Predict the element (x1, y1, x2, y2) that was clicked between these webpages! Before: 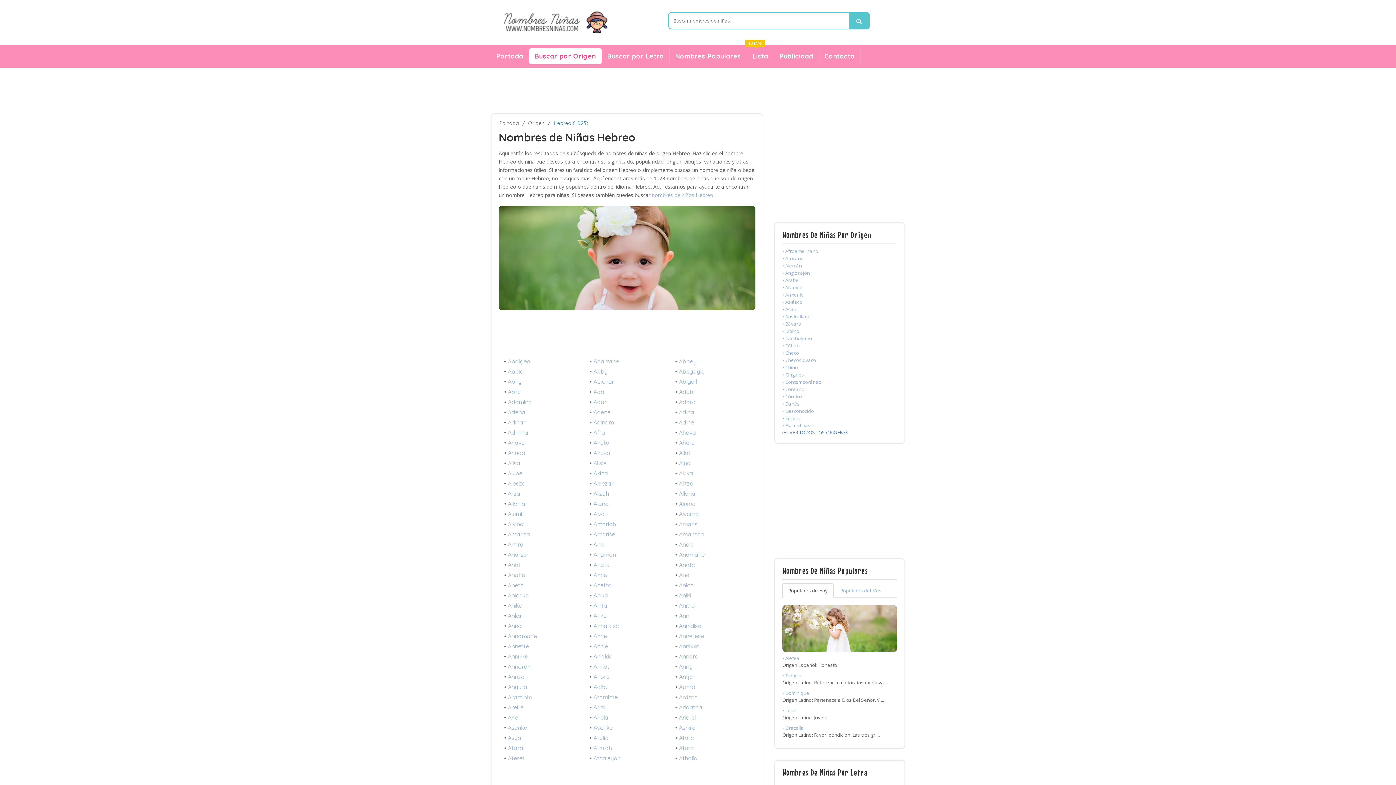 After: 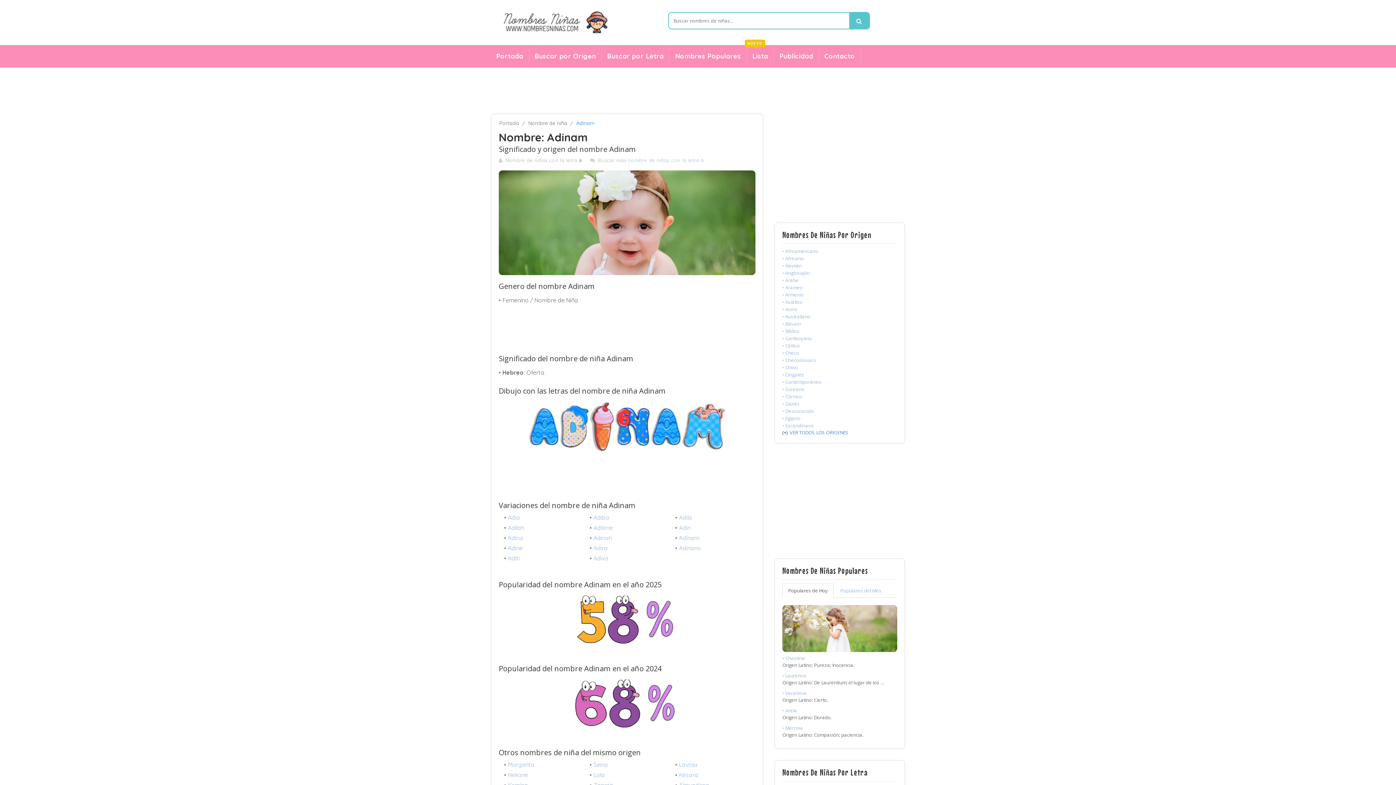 Action: label: Adinam bbox: (593, 419, 613, 426)